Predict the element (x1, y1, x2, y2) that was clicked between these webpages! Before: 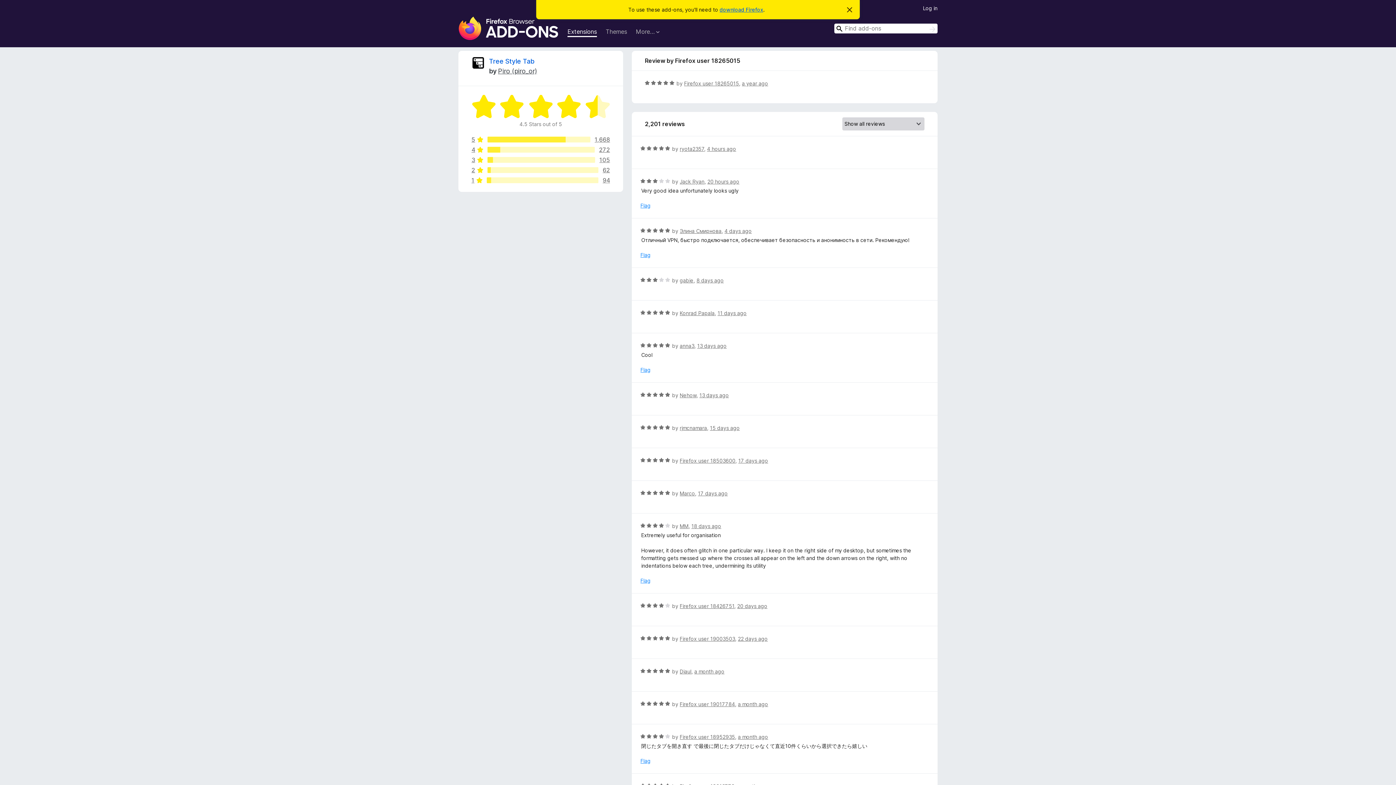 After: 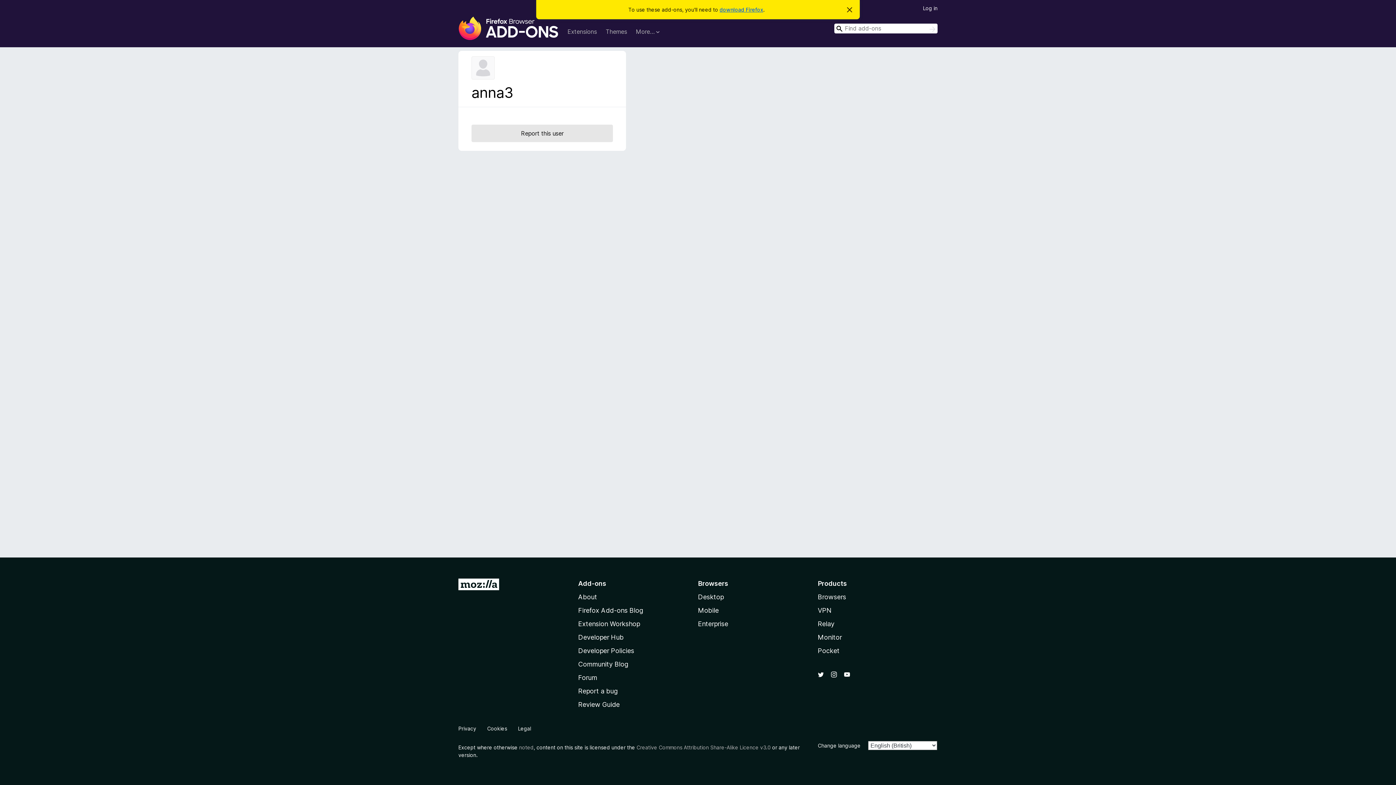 Action: label: anna3 bbox: (679, 342, 694, 349)